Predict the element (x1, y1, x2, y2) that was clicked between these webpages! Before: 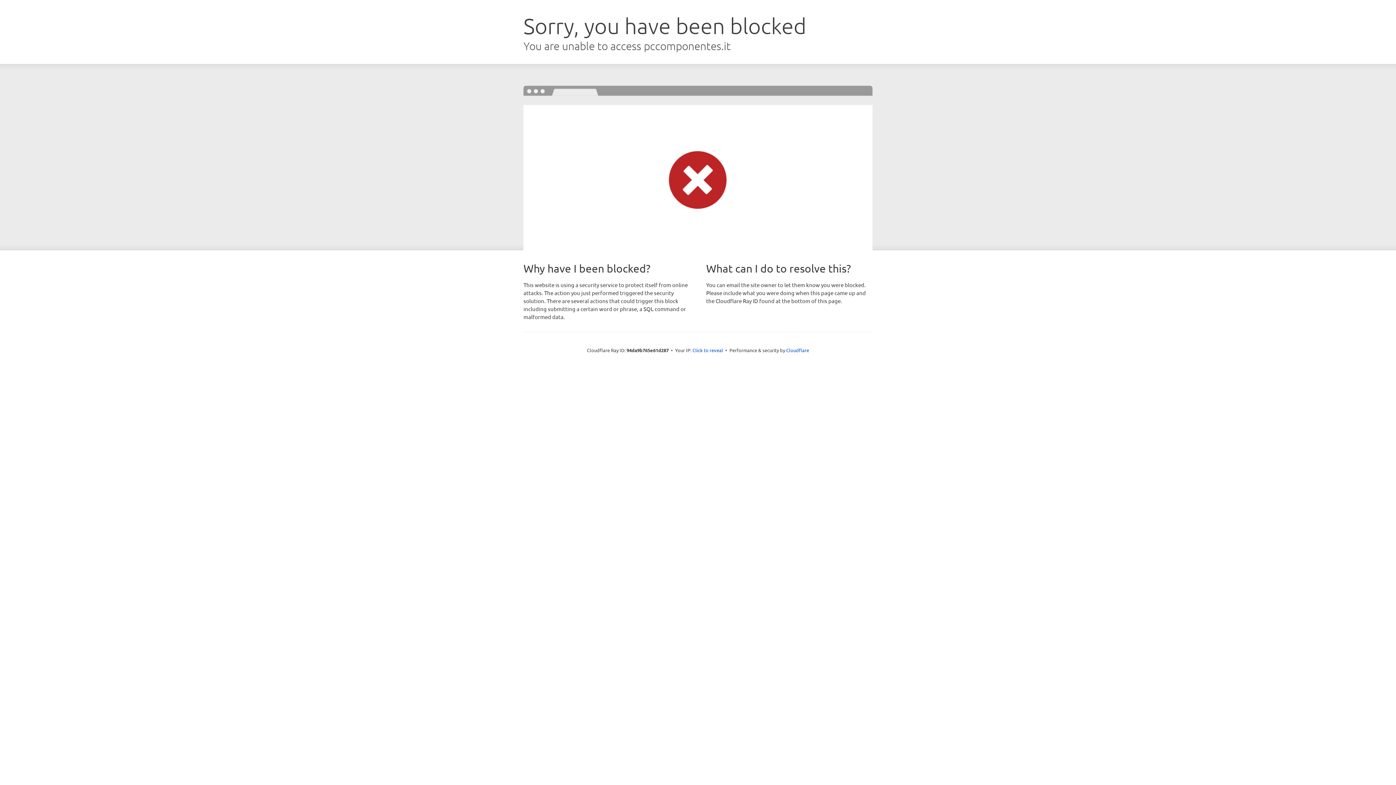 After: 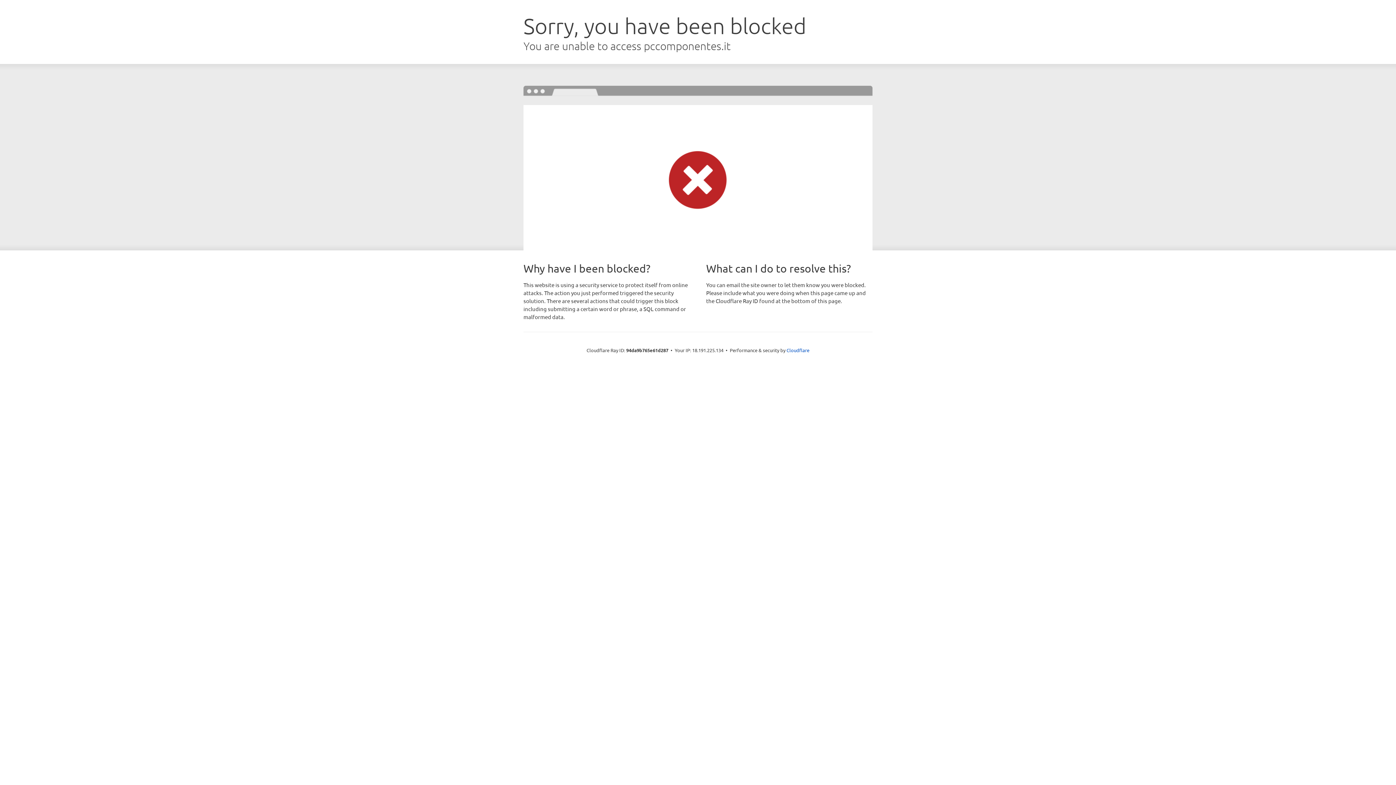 Action: bbox: (692, 346, 723, 353) label: Click to reveal